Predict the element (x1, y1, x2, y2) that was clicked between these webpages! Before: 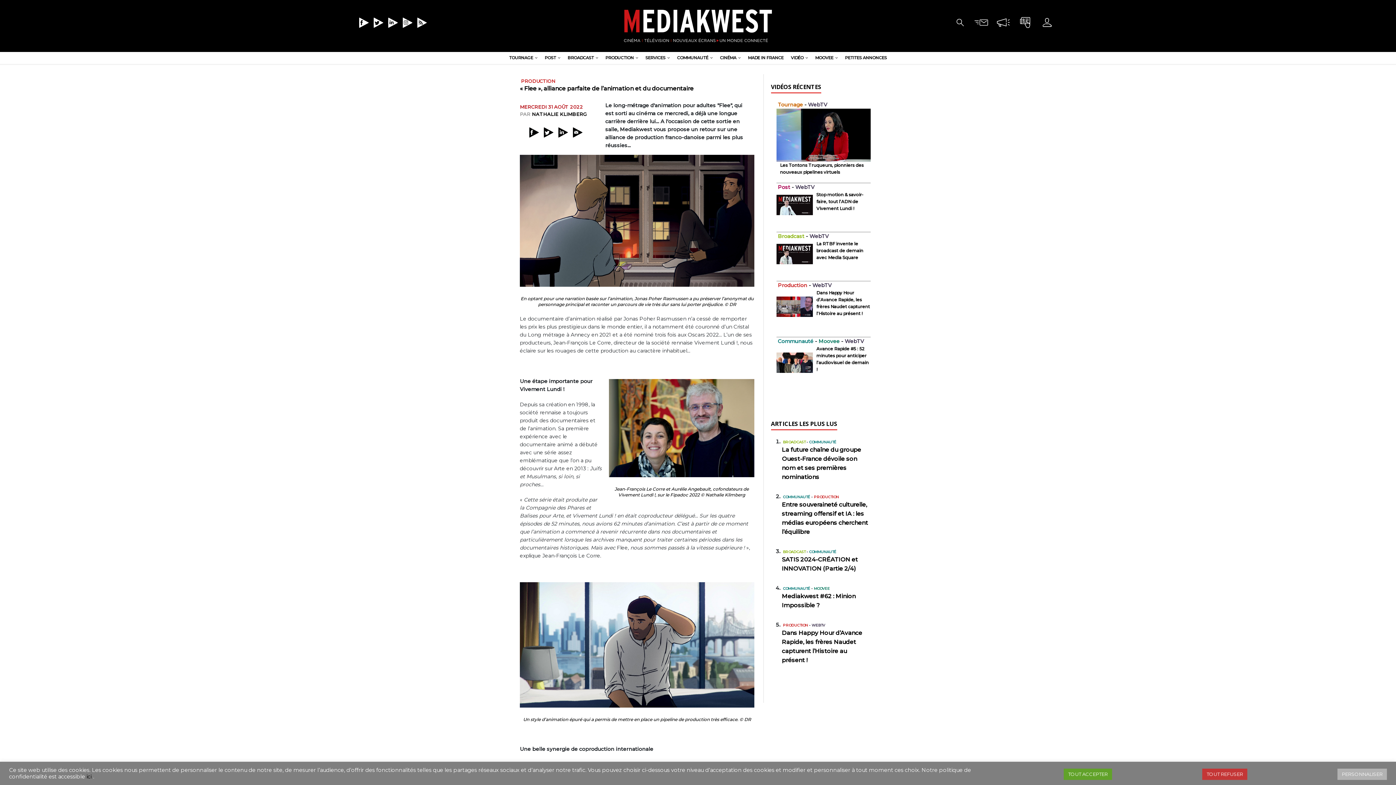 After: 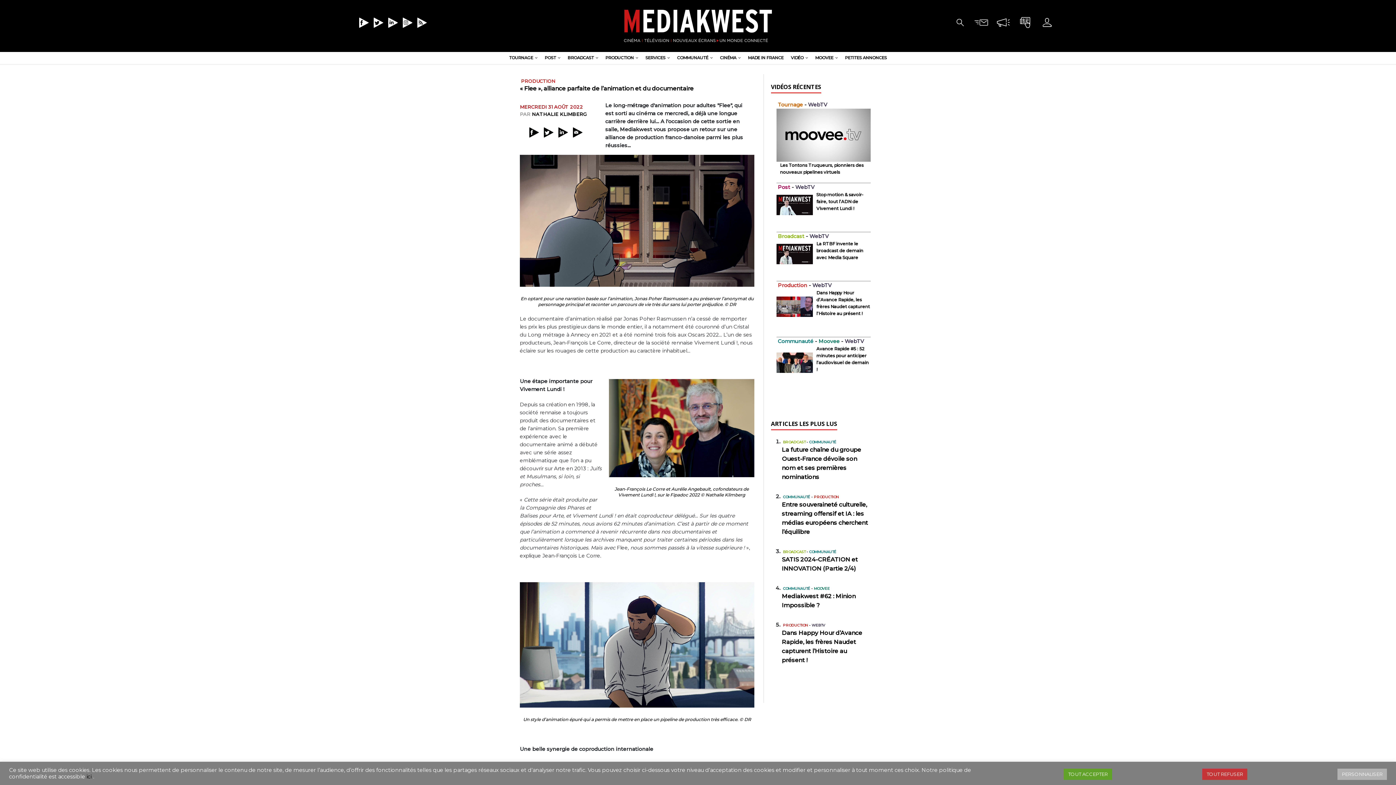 Action: bbox: (526, 139, 540, 146)